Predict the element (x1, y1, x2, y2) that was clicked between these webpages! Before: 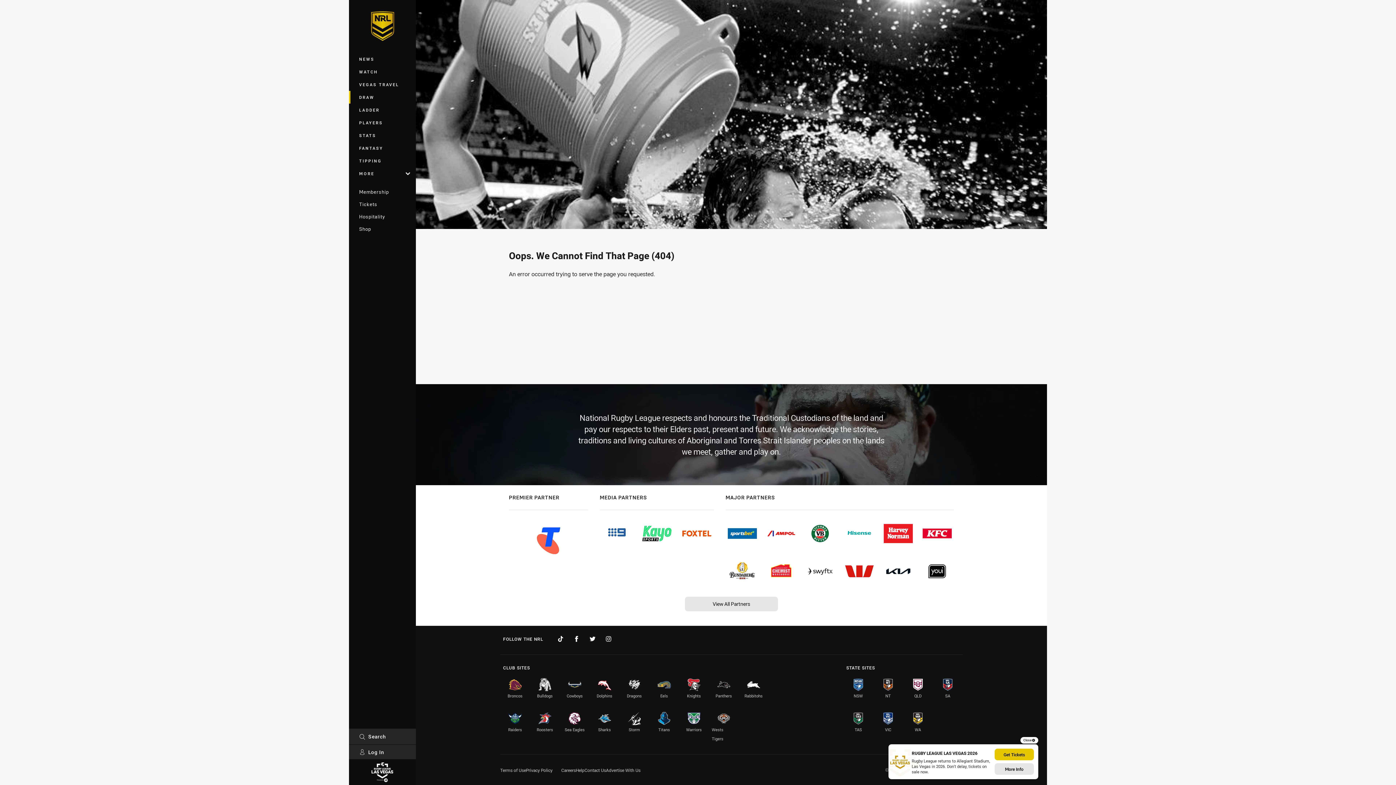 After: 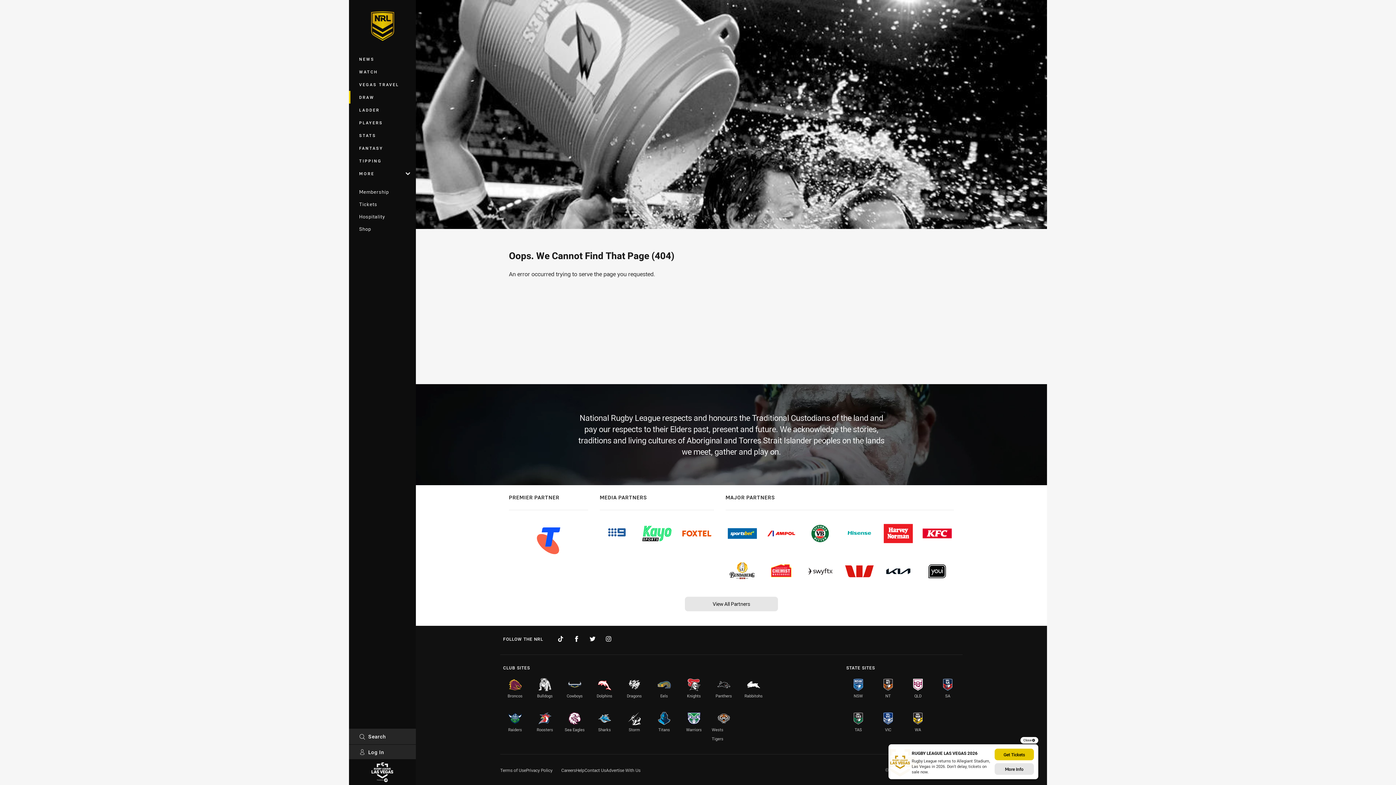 Action: bbox: (764, 557, 798, 586)